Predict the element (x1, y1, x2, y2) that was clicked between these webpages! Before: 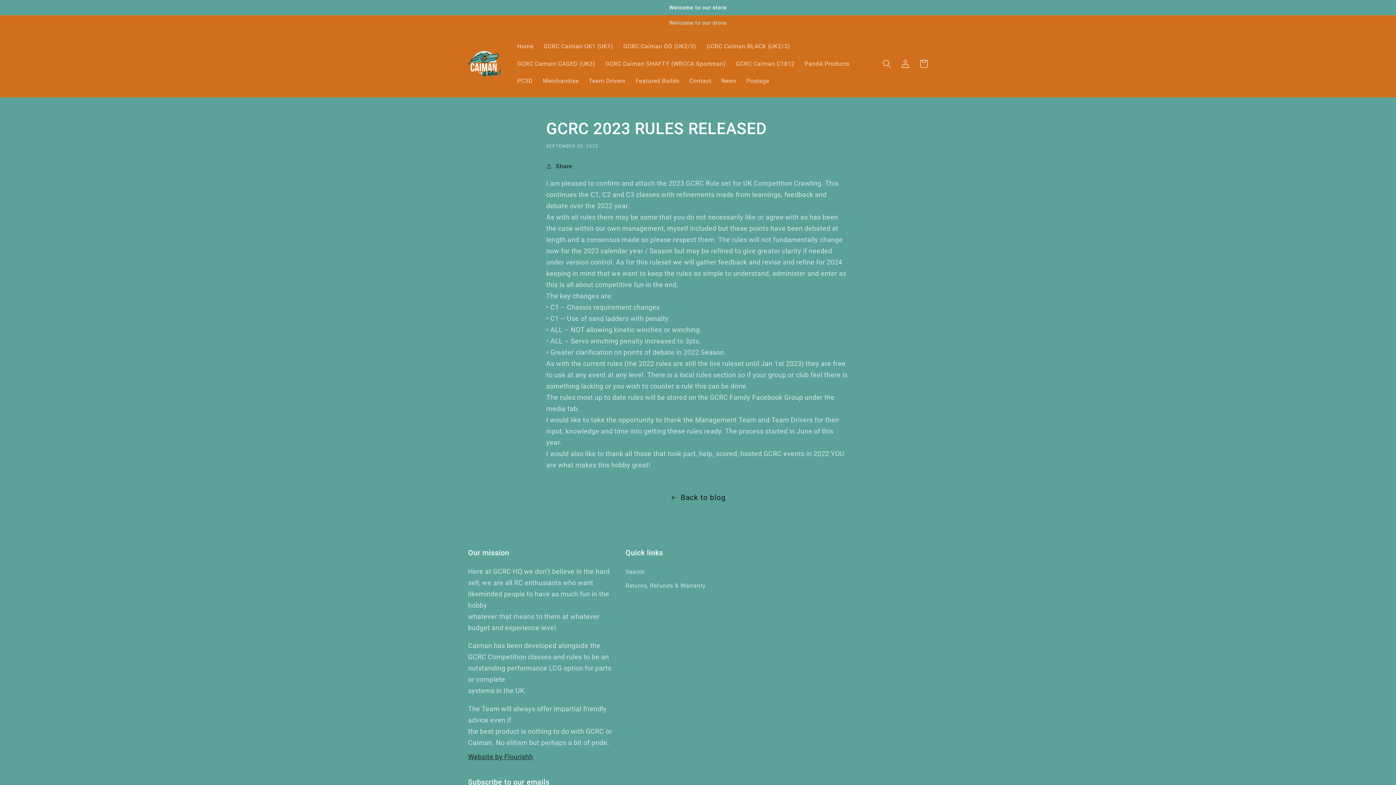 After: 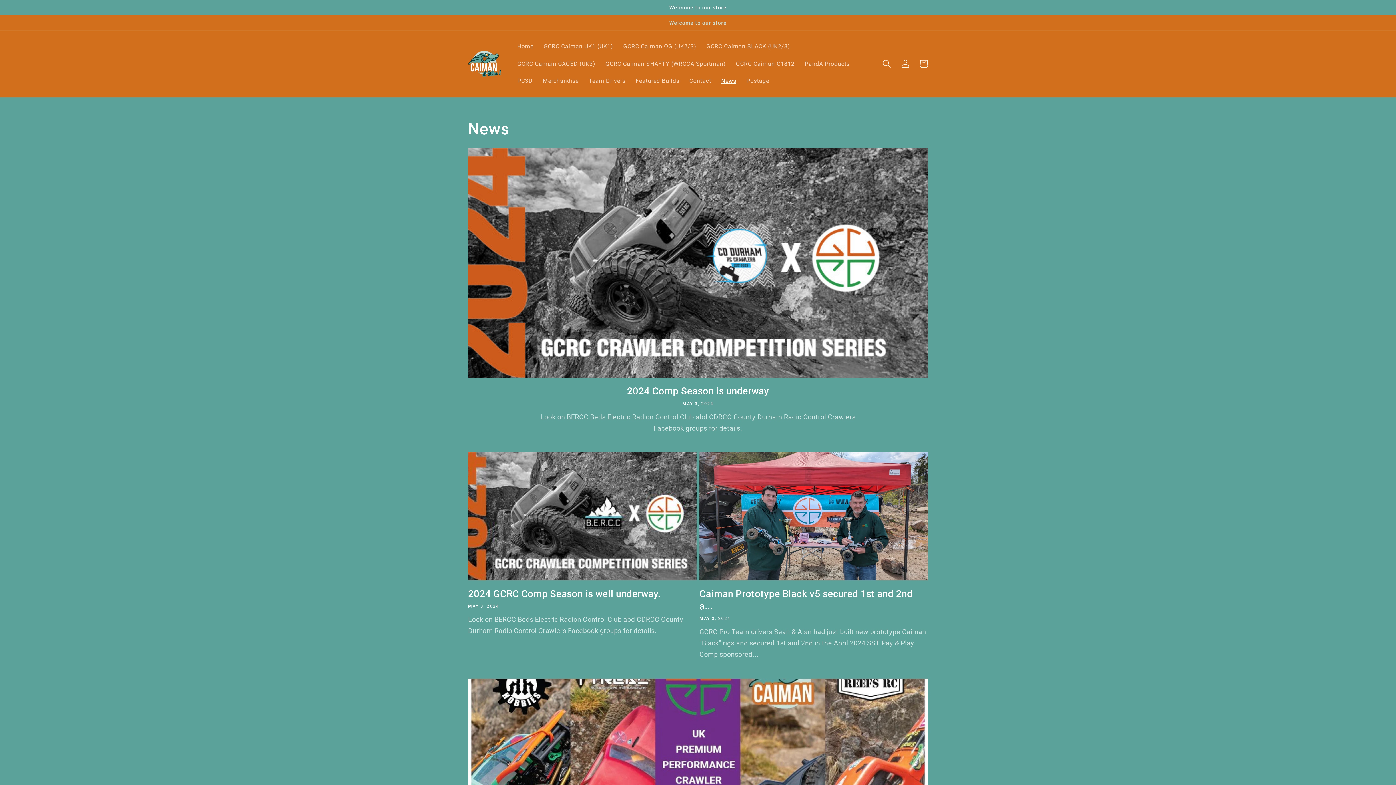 Action: bbox: (0, 491, 1396, 504) label: Back to blog